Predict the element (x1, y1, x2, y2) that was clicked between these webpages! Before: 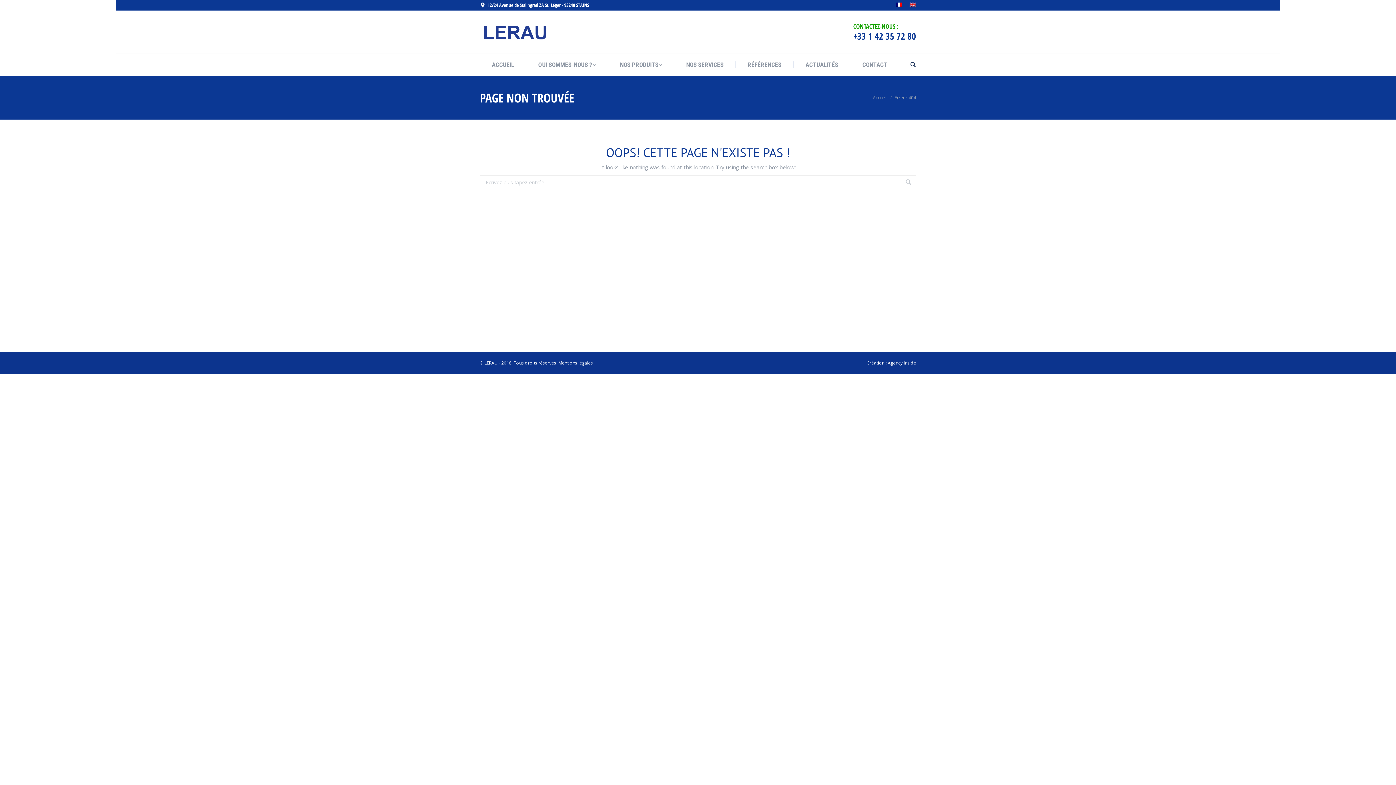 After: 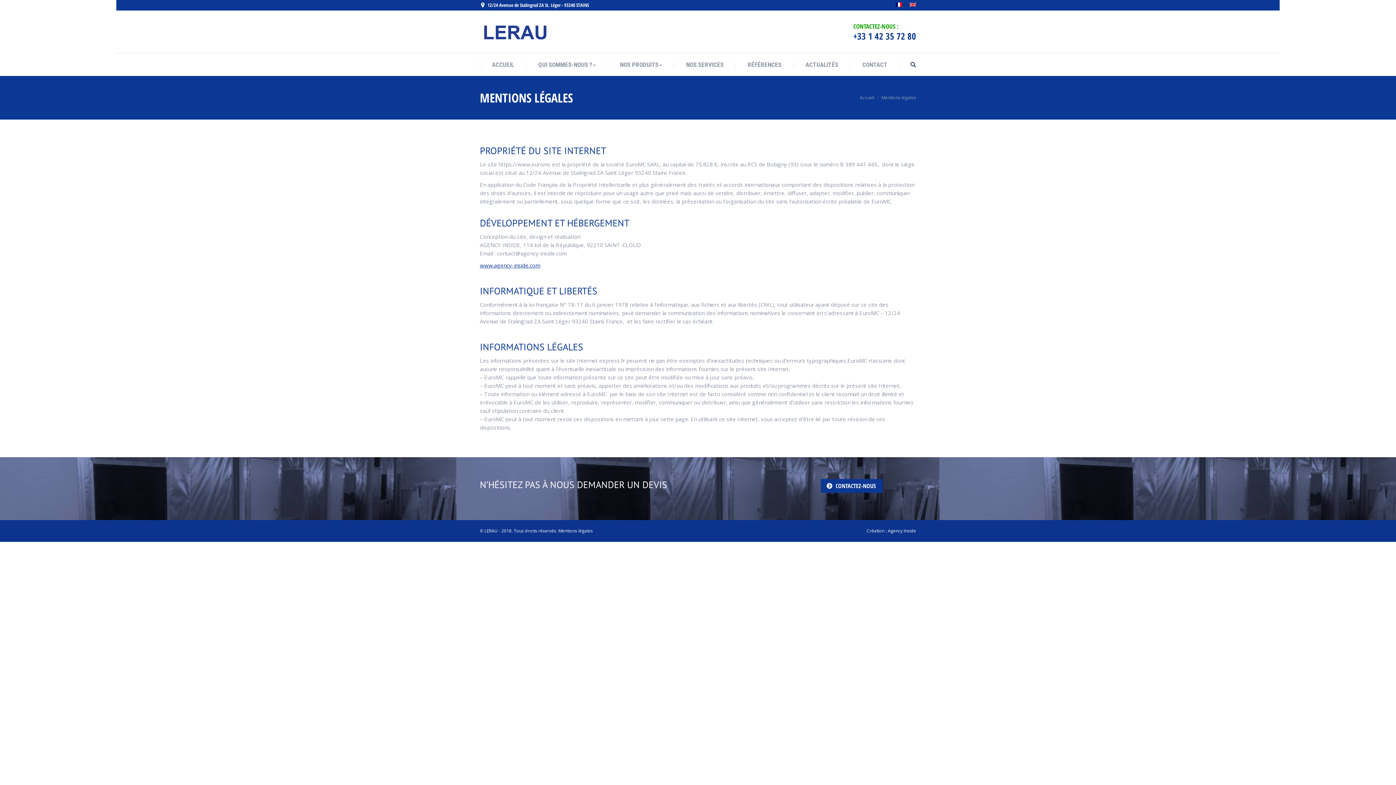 Action: label: Mentions légales bbox: (558, 360, 593, 366)